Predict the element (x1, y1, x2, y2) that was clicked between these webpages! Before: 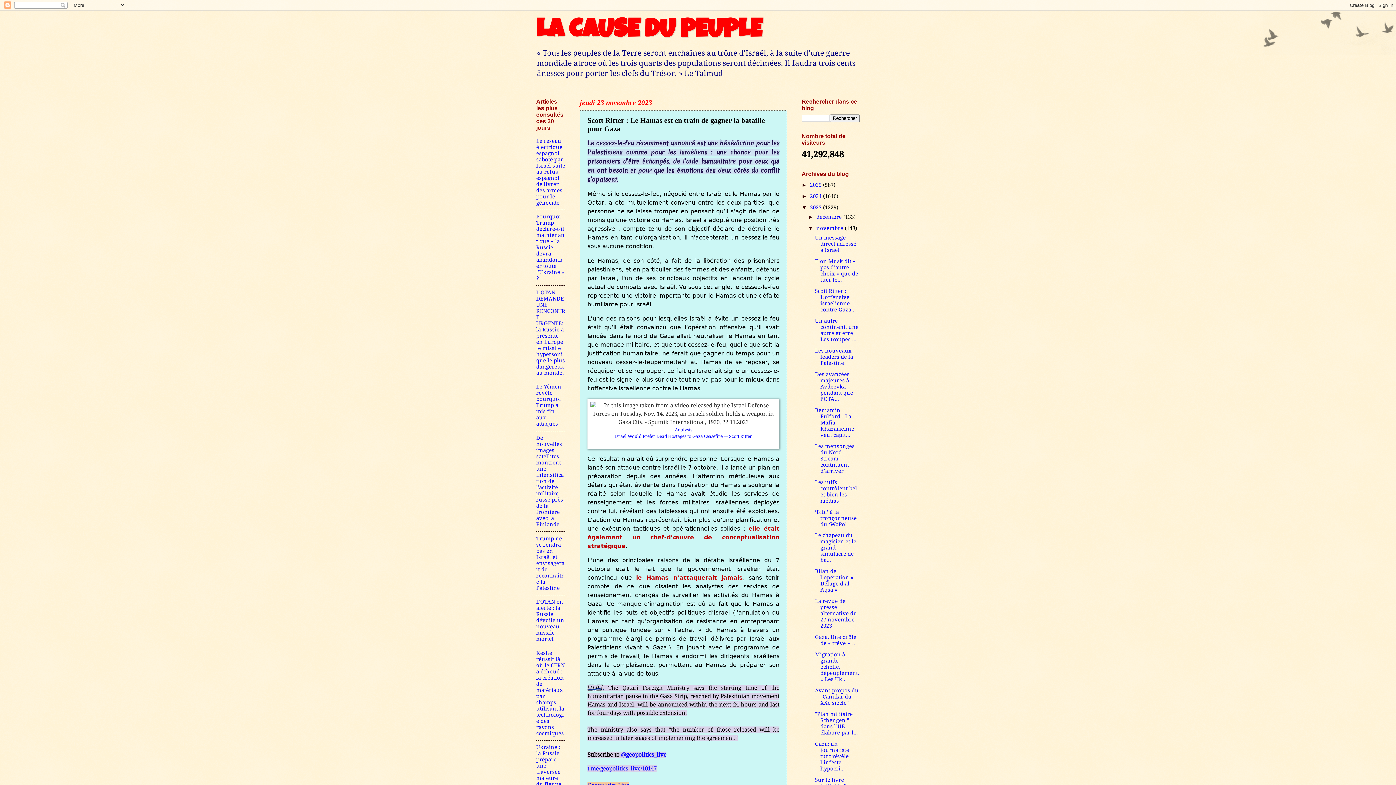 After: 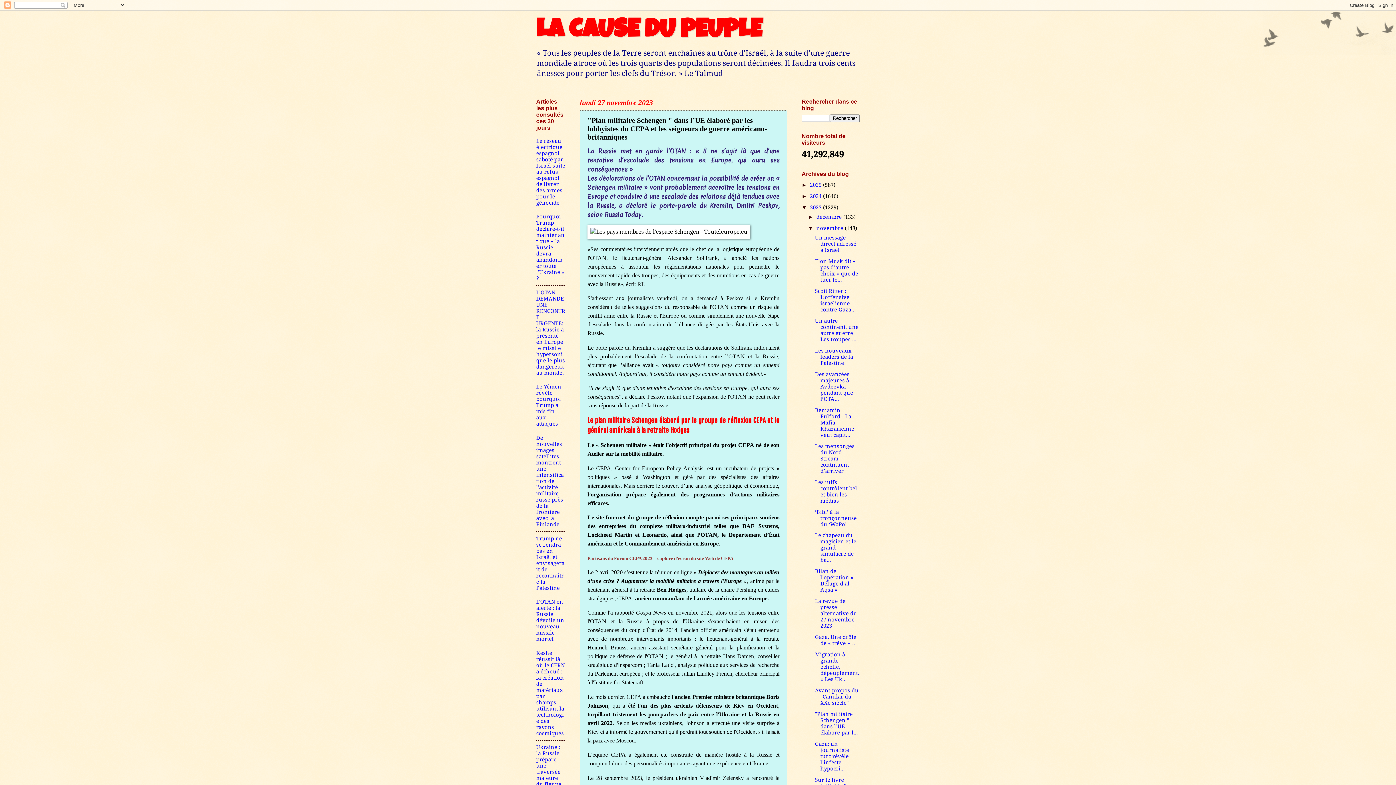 Action: label: "Plan militaire Schengen " dans l’UE élaboré par l... bbox: (815, 711, 858, 736)